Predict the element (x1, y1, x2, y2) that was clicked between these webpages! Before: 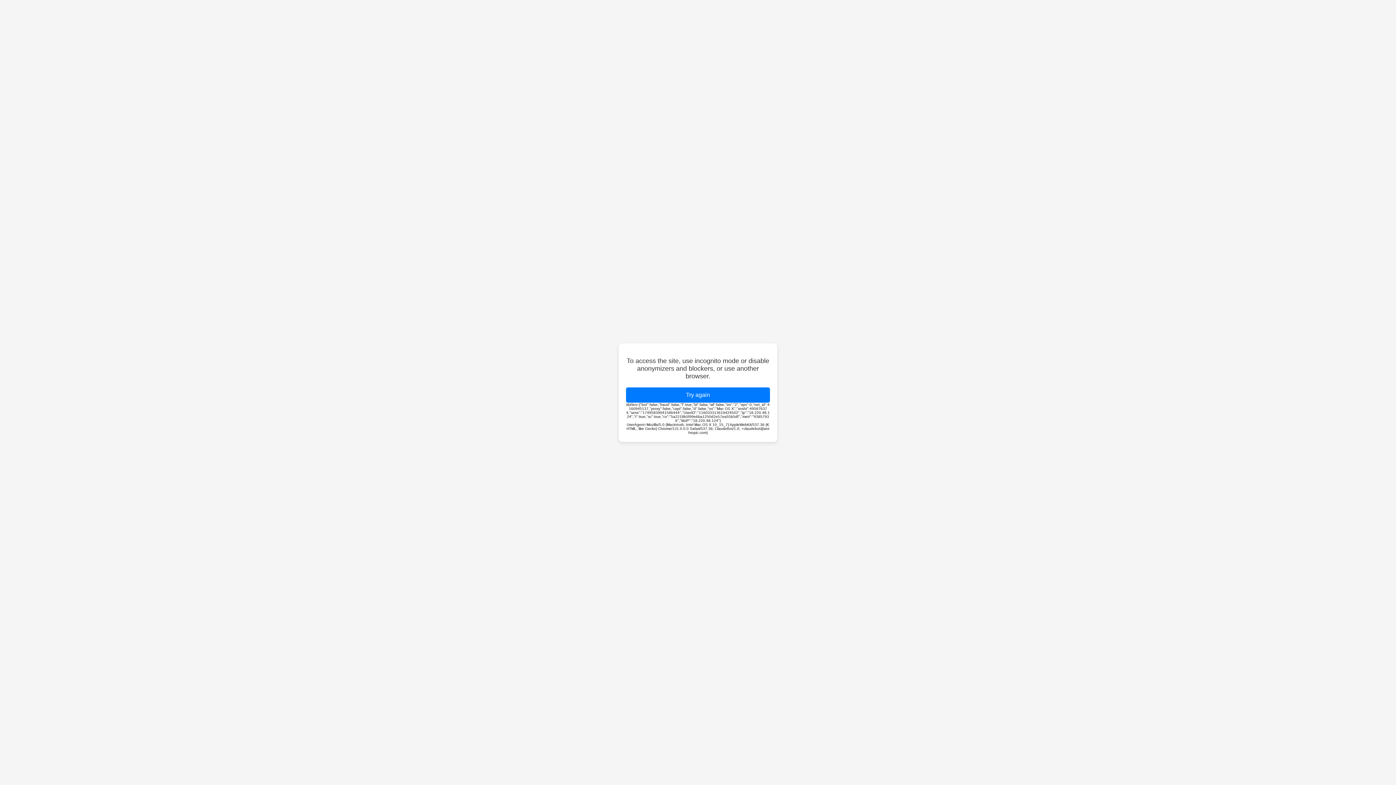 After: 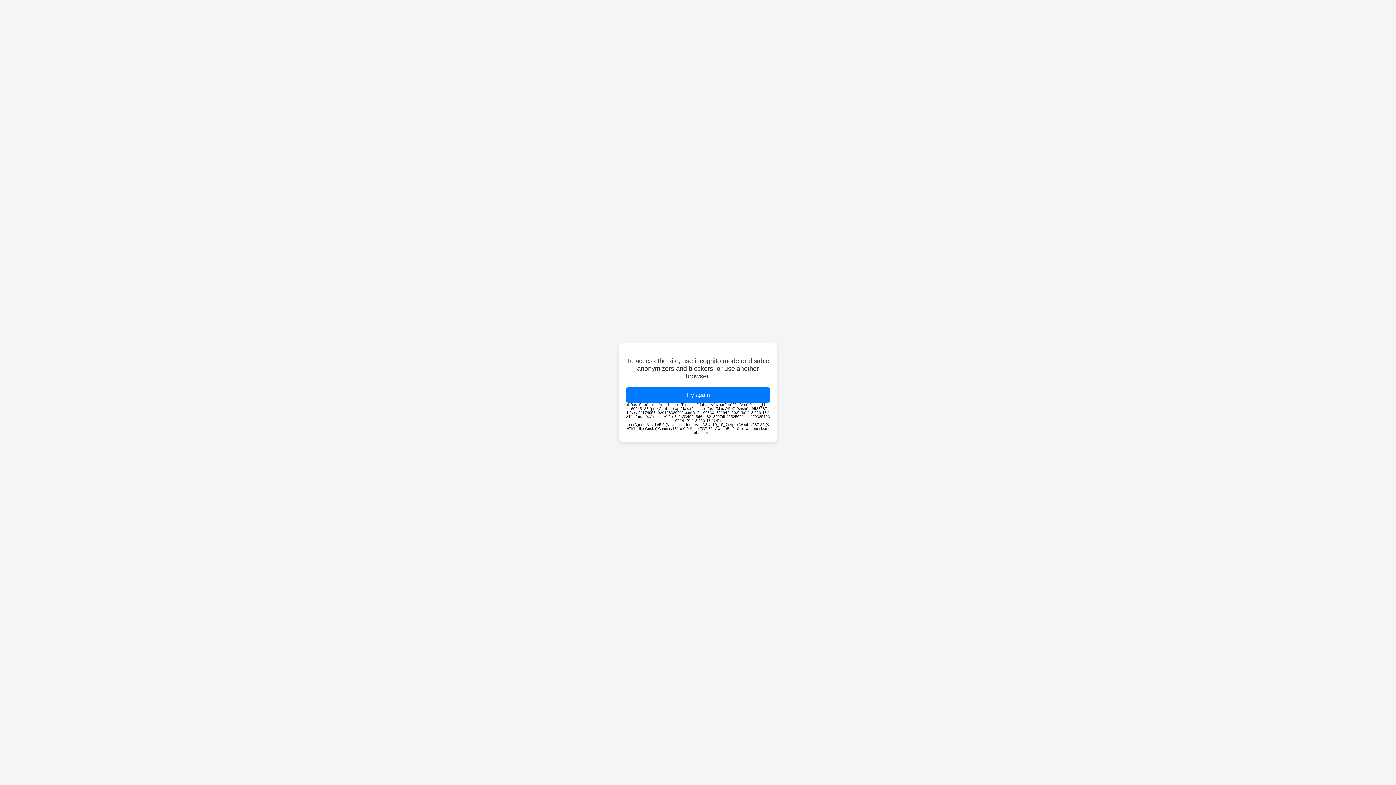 Action: label: Try again bbox: (626, 387, 770, 402)